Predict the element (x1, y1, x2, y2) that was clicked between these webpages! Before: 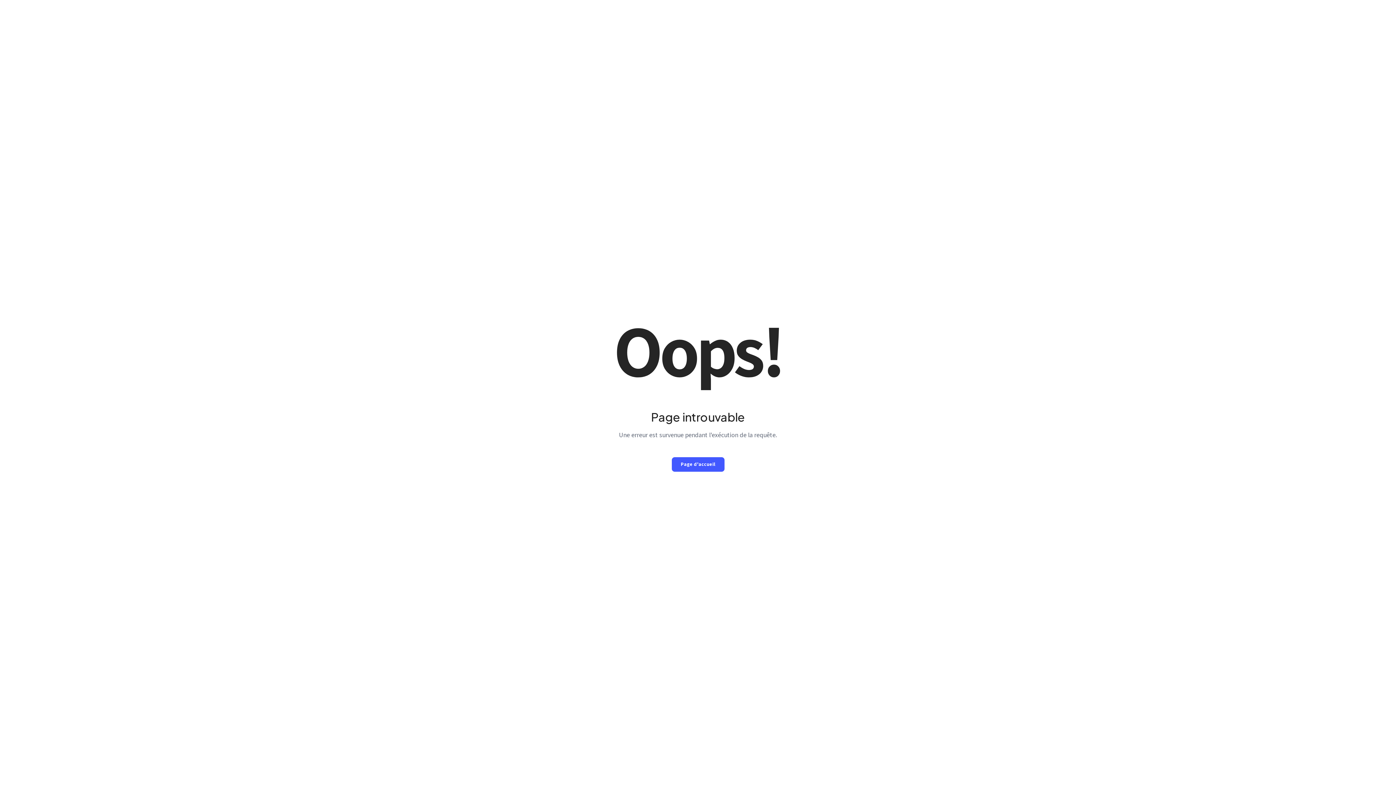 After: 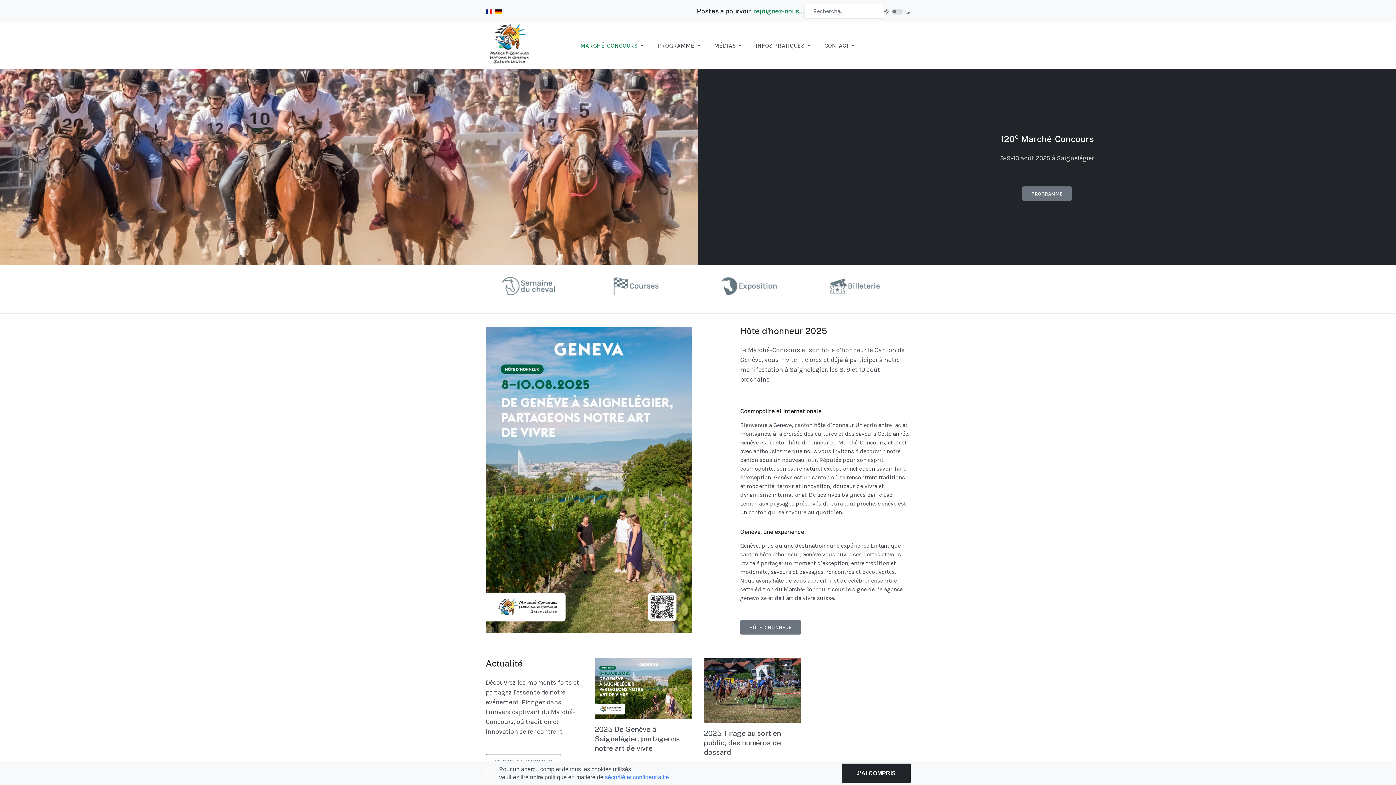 Action: label: Page d'accueil bbox: (671, 457, 724, 471)